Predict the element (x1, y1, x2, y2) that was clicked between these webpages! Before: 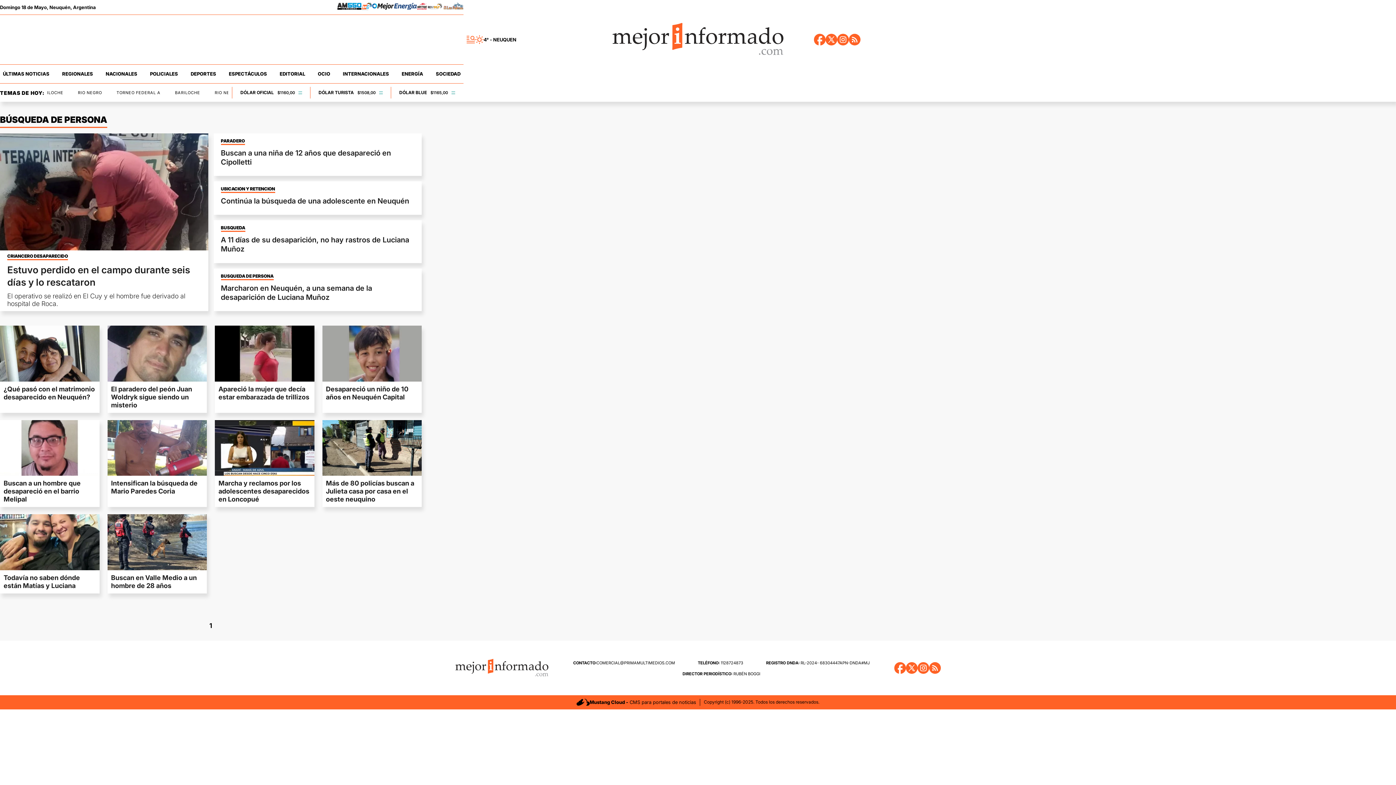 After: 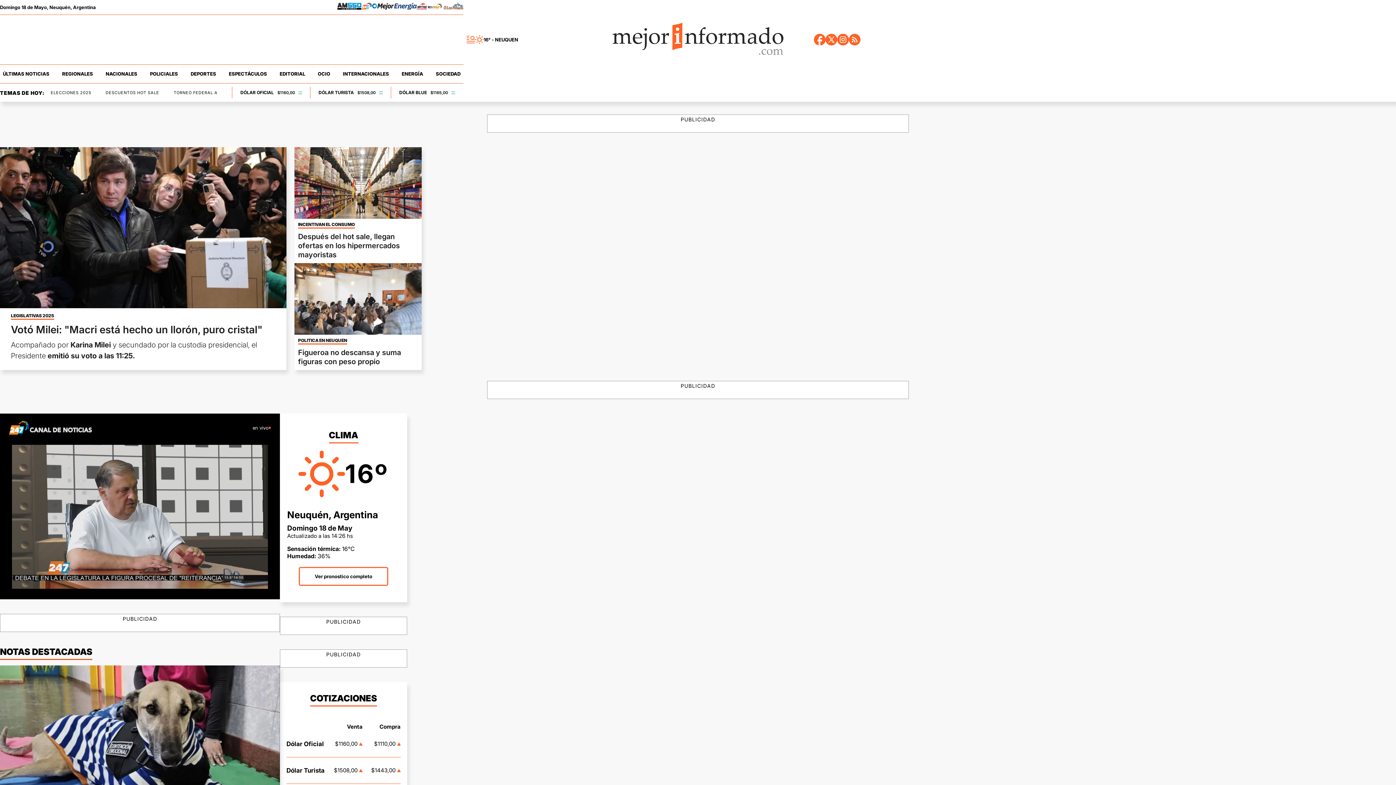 Action: bbox: (612, 22, 784, 56)